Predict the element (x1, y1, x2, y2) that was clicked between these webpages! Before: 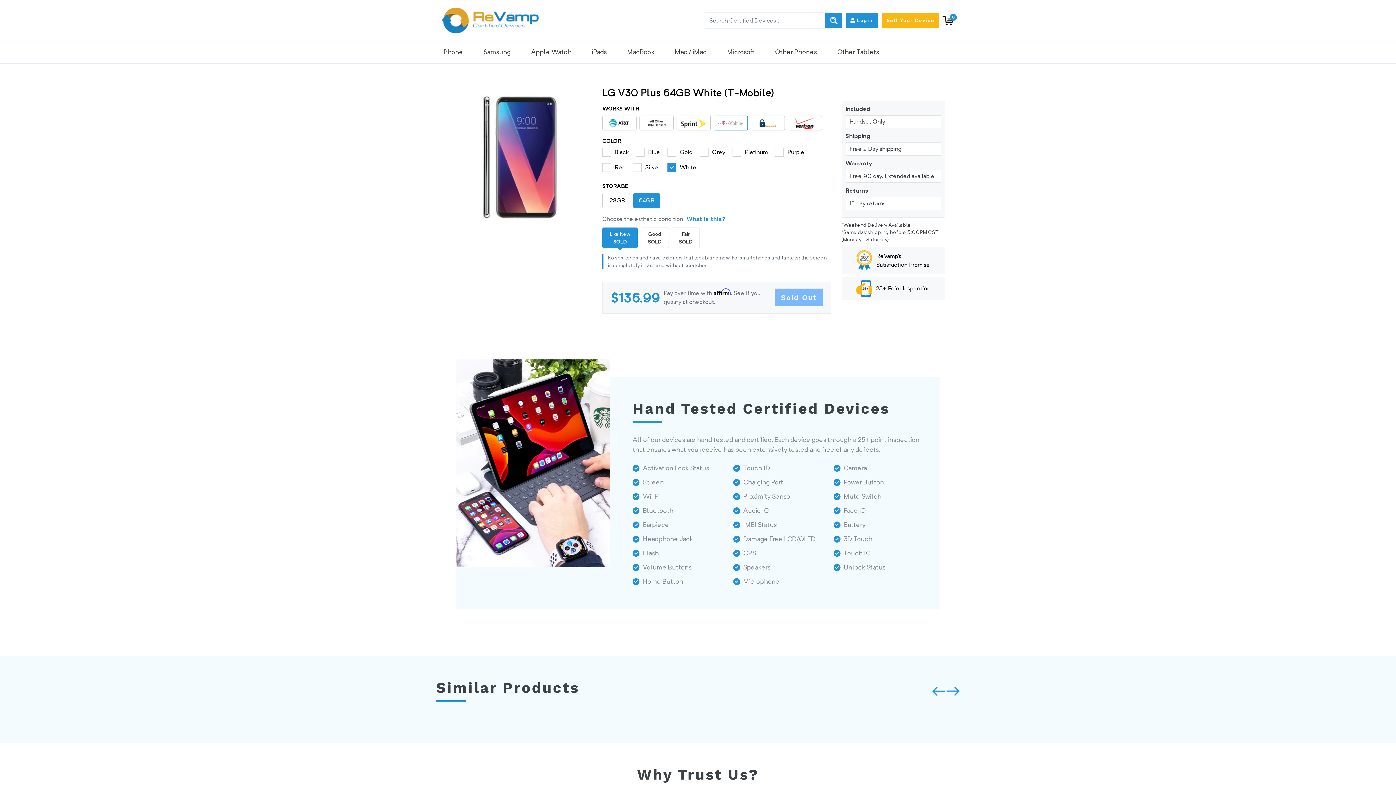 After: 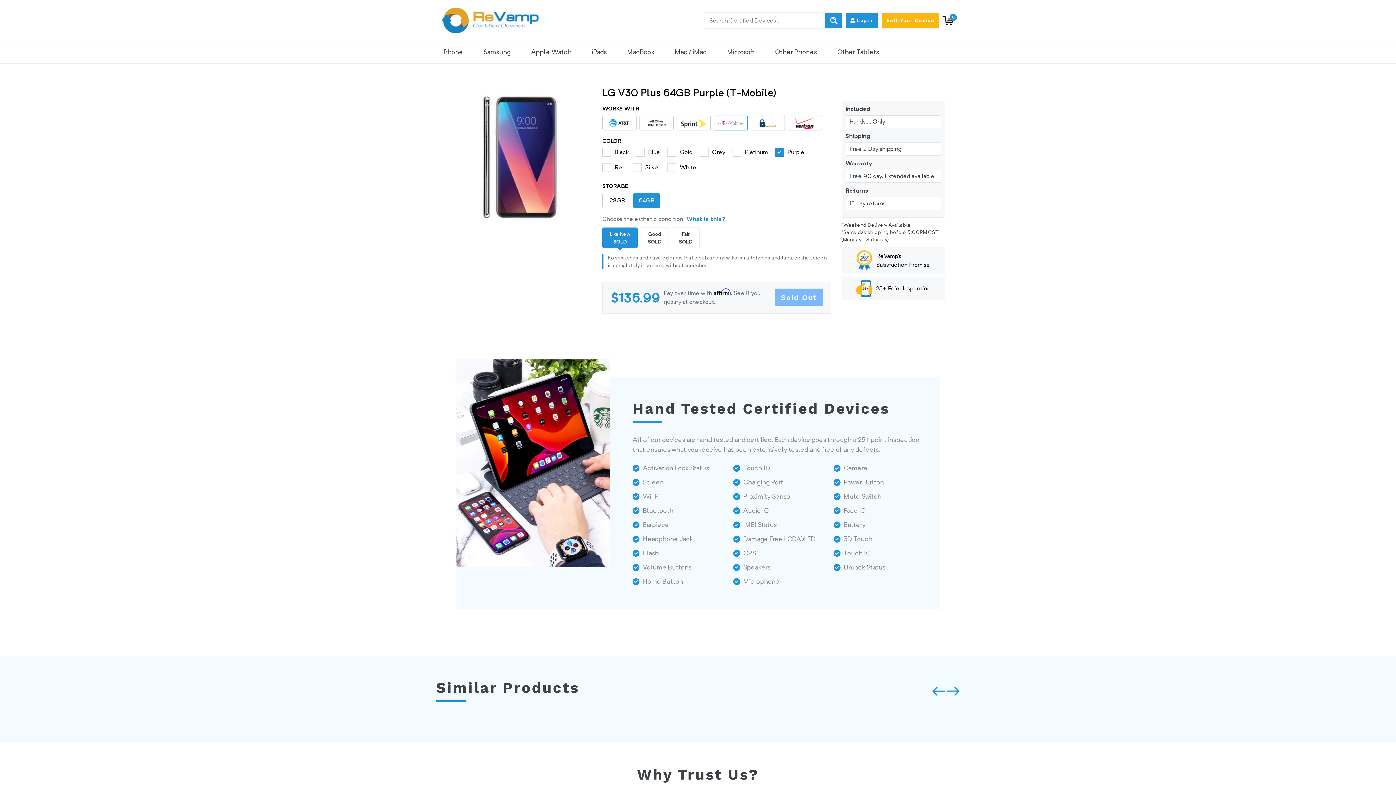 Action: bbox: (775, 147, 809, 156) label: Purple